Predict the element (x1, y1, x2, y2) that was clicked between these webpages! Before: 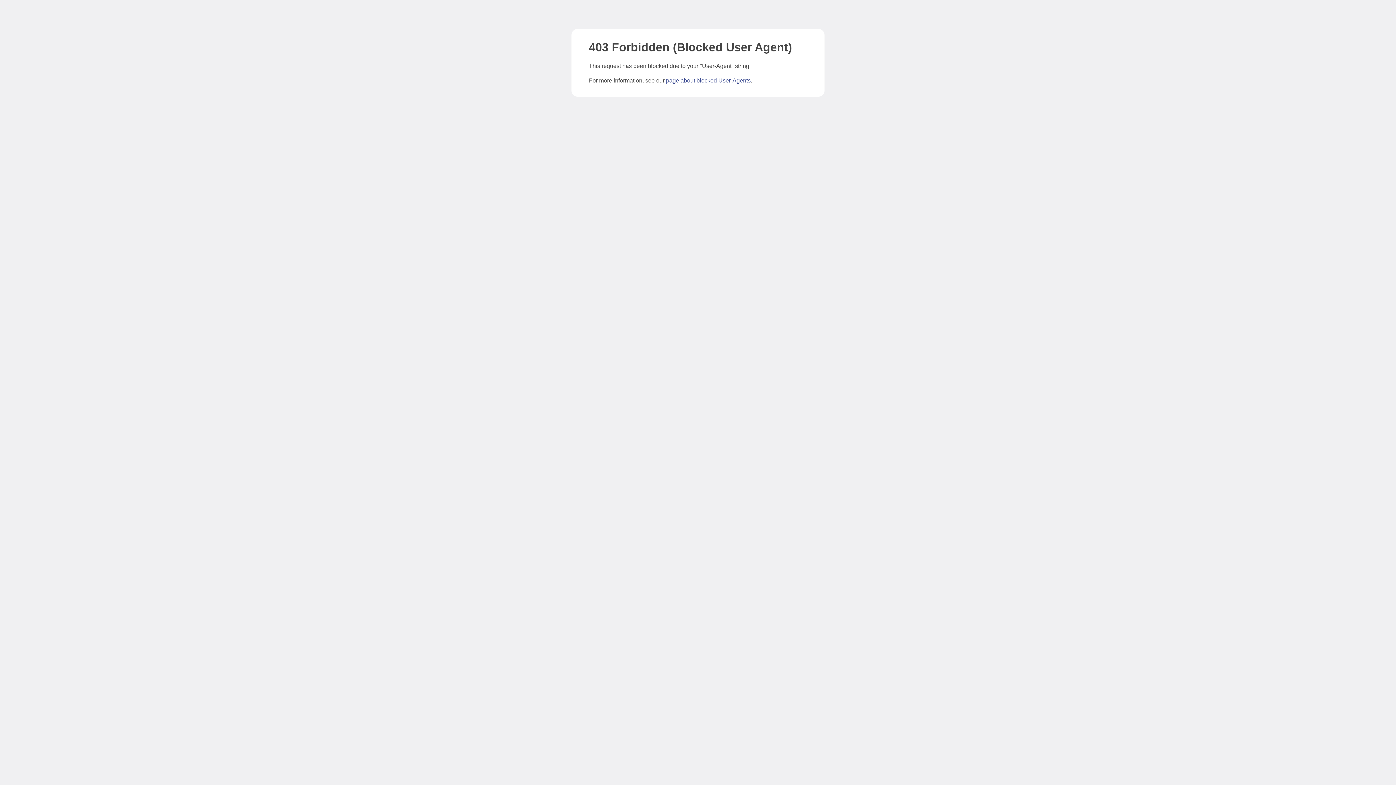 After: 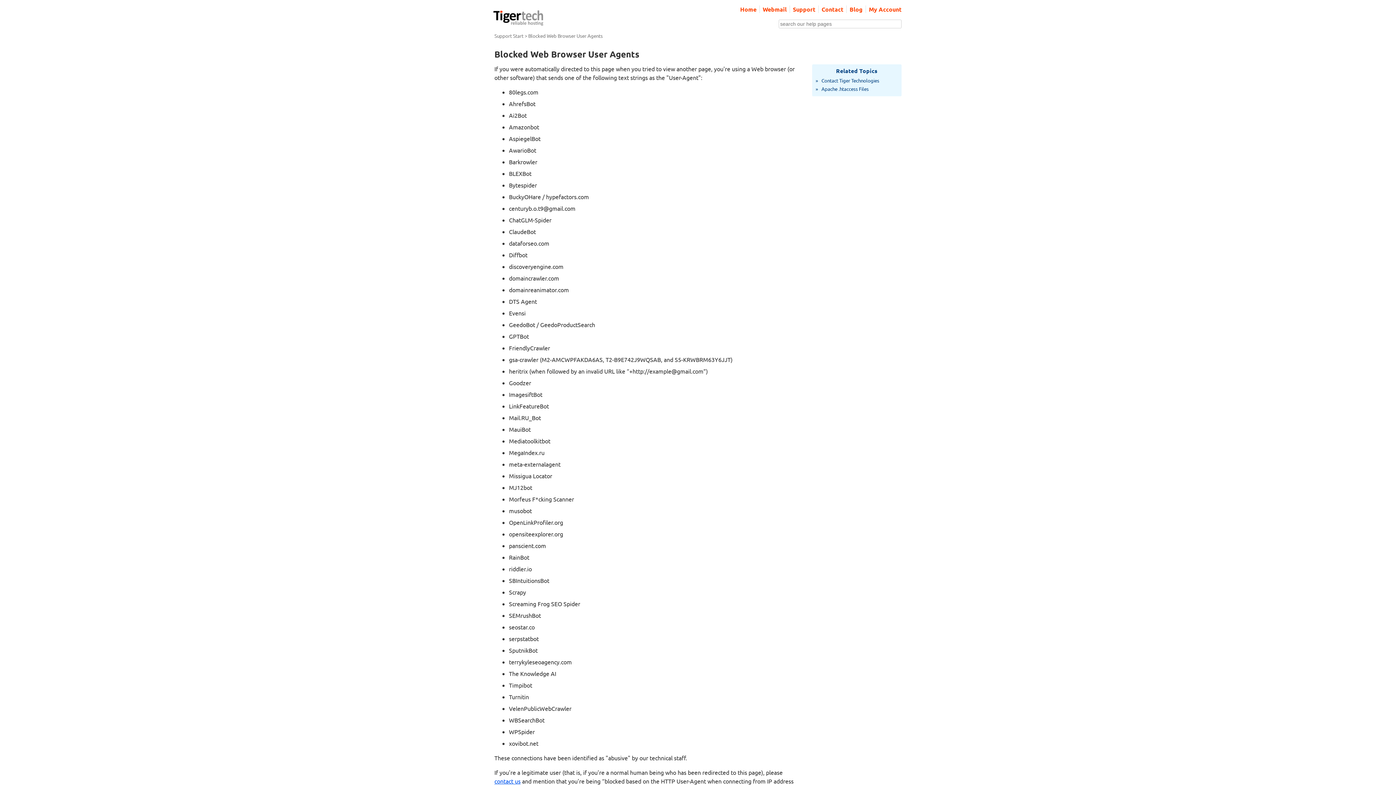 Action: label: page about blocked User-Agents bbox: (666, 77, 750, 83)